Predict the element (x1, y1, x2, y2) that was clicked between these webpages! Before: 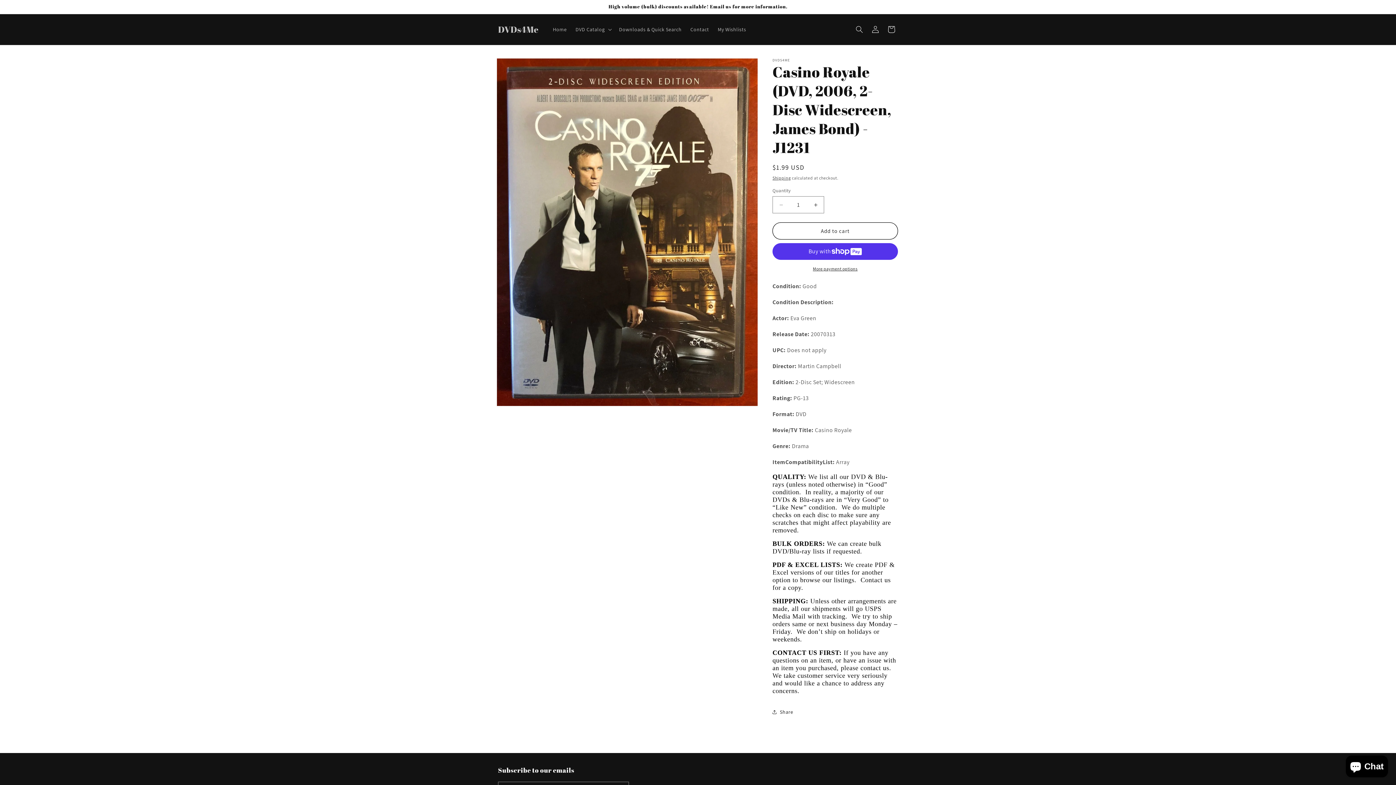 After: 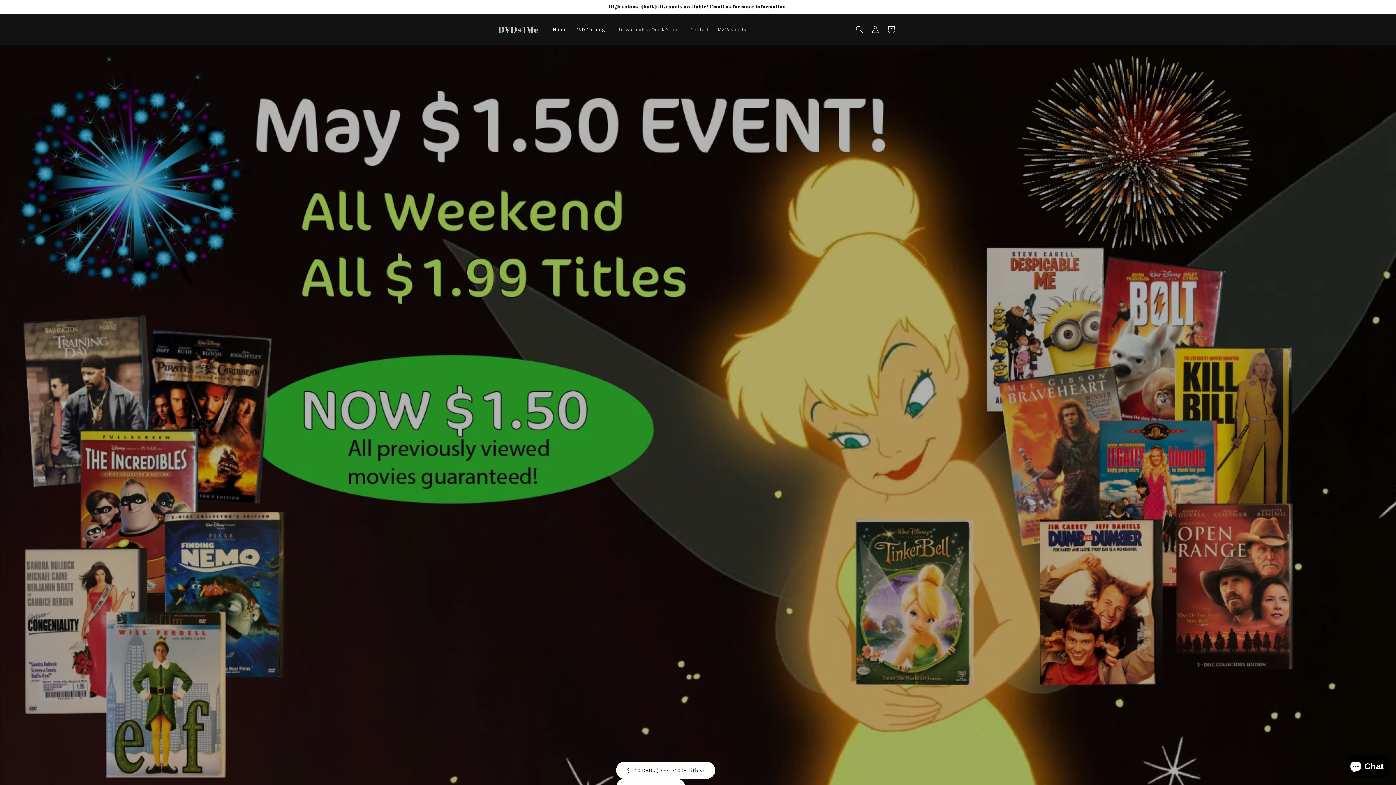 Action: bbox: (548, 21, 571, 37) label: Home